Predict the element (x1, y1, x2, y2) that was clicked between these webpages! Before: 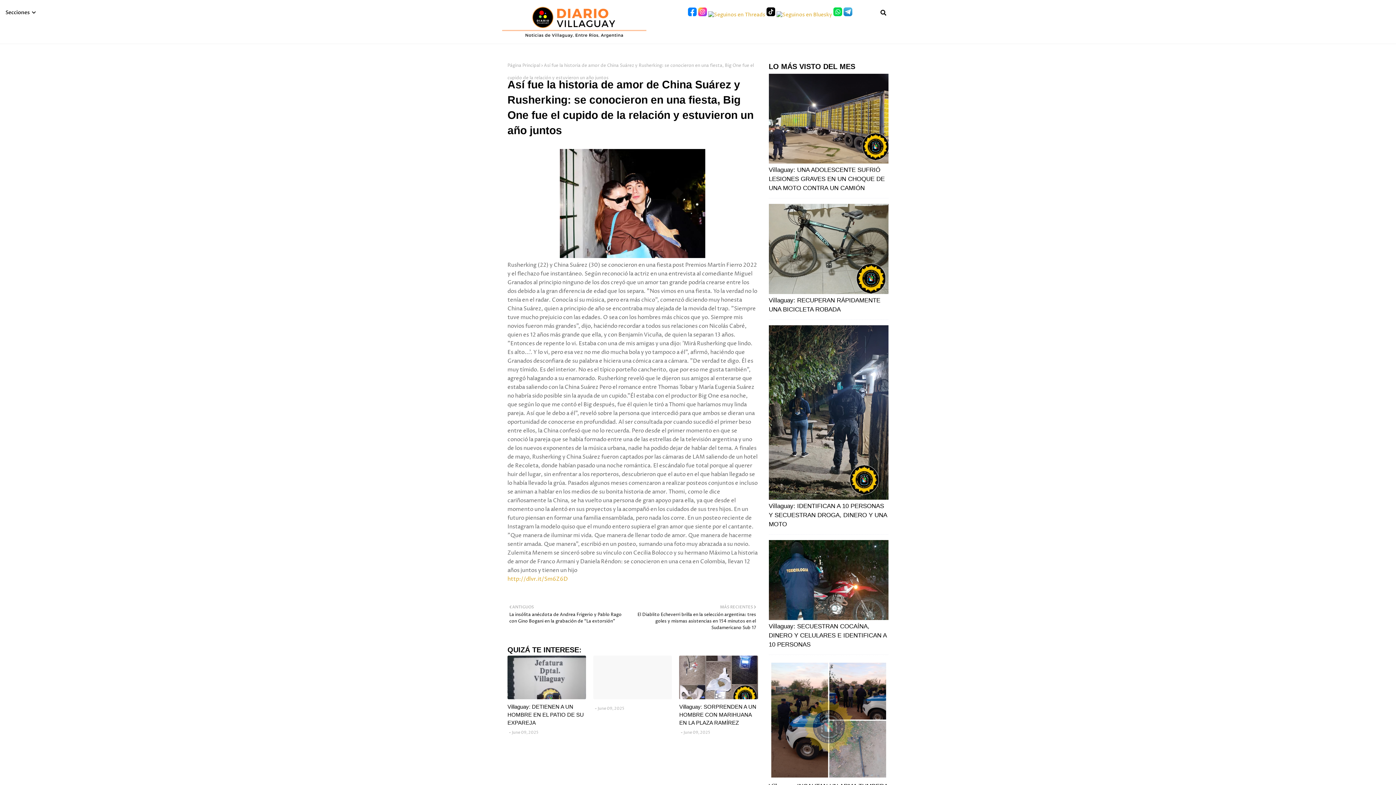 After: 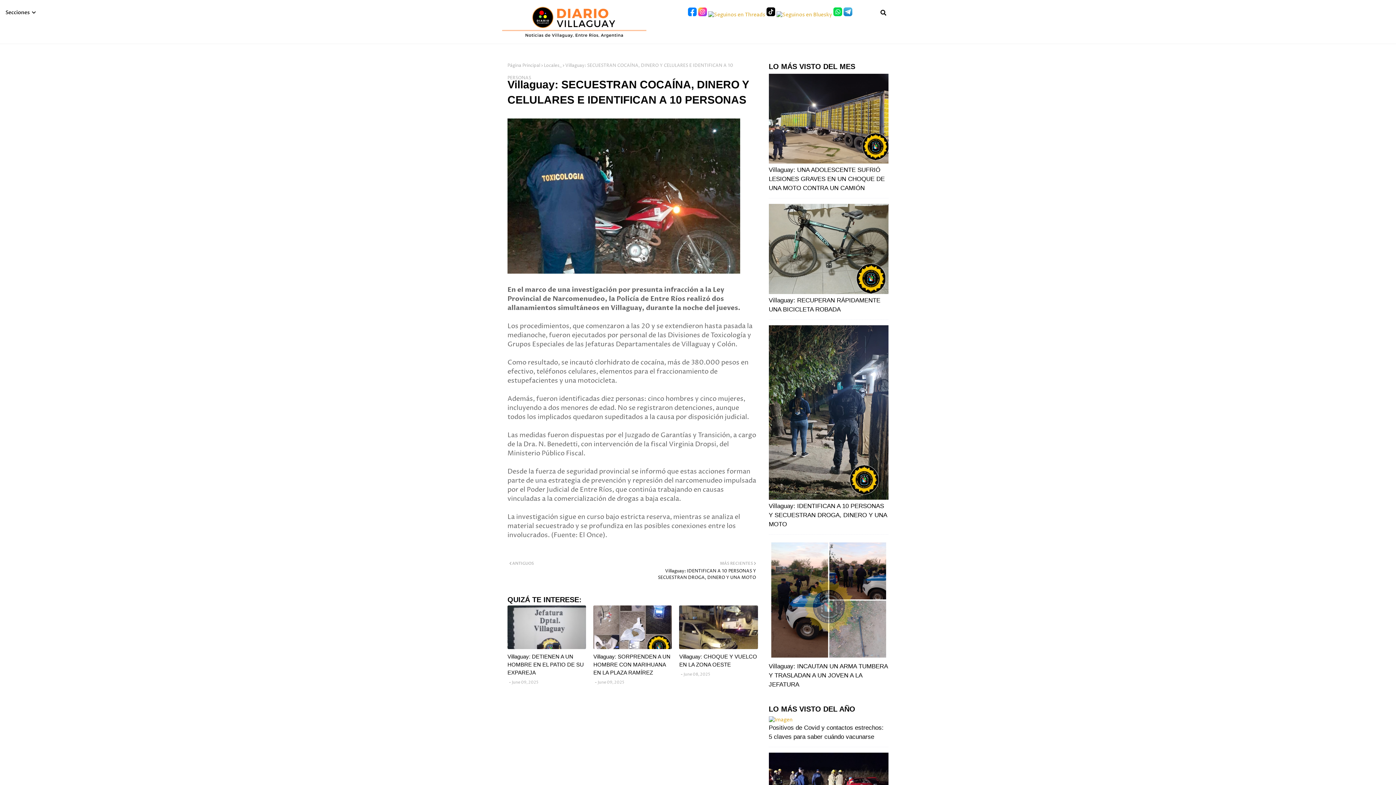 Action: bbox: (768, 615, 888, 622)